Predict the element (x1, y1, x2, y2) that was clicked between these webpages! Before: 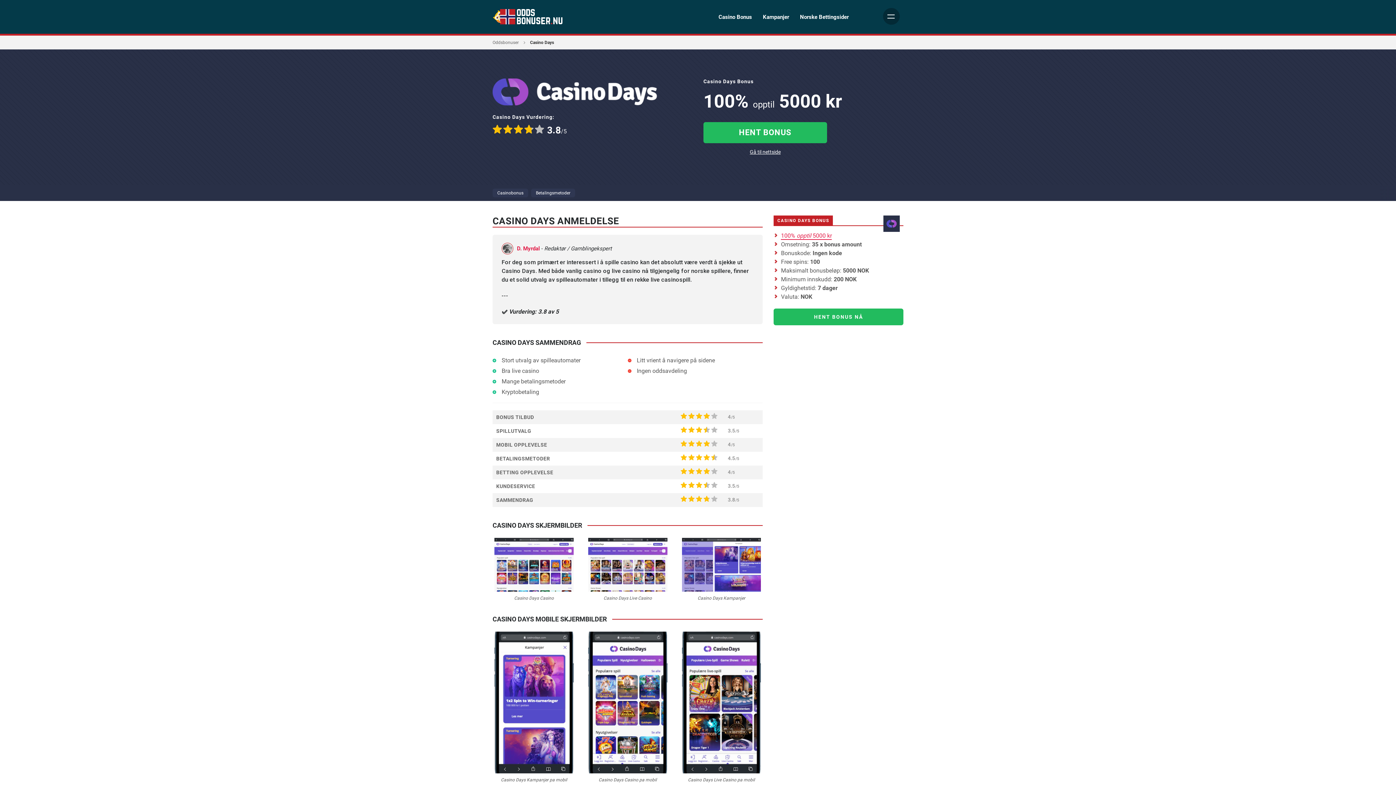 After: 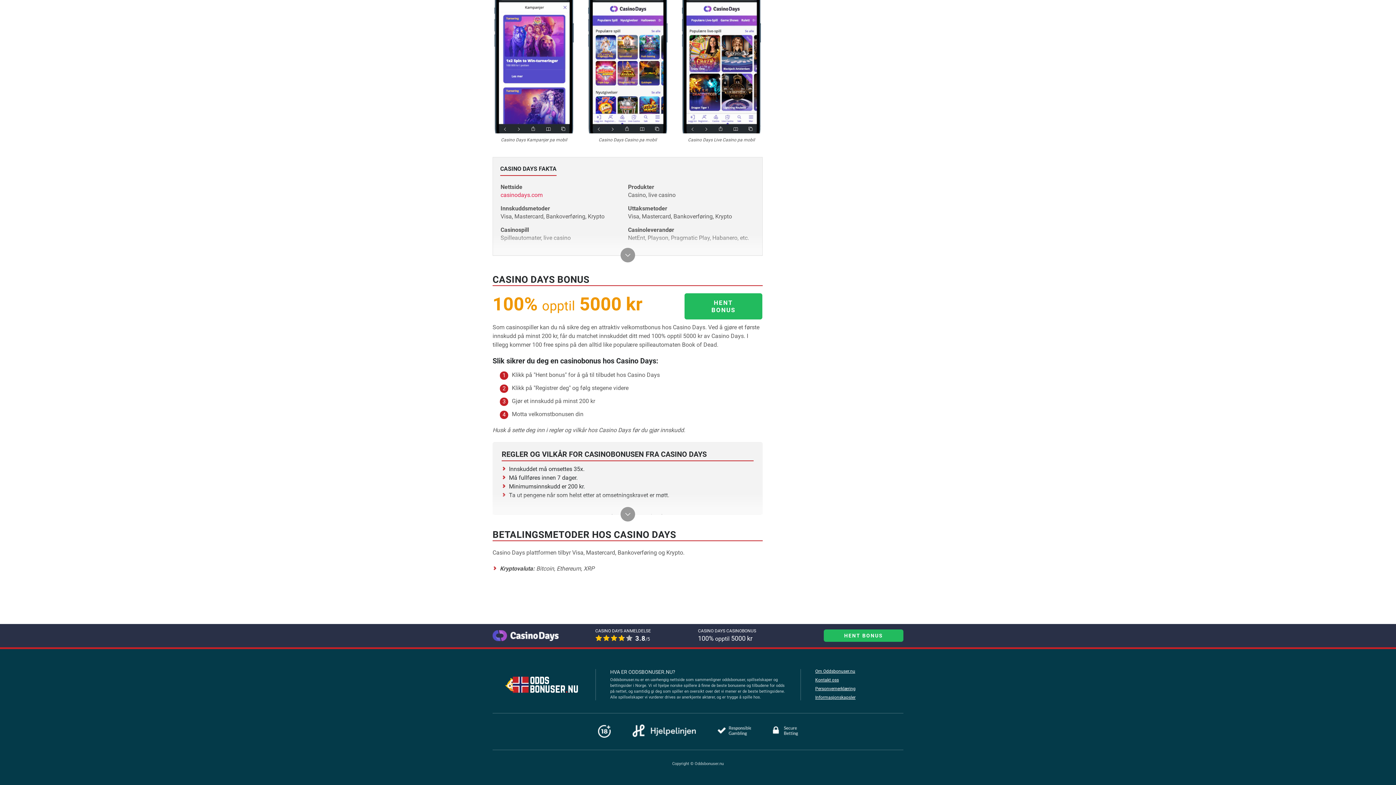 Action: label: Betalingsmetoder bbox: (534, 190, 571, 195)